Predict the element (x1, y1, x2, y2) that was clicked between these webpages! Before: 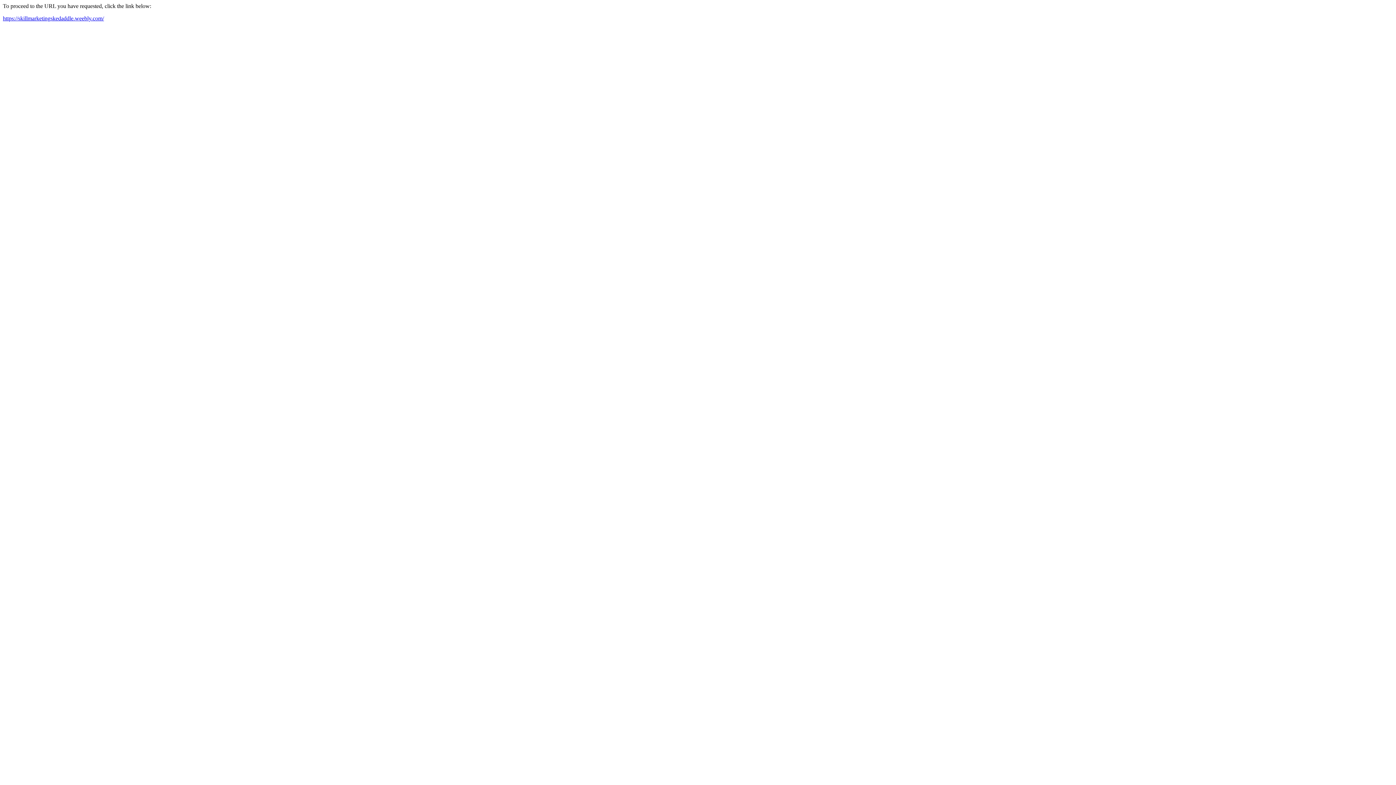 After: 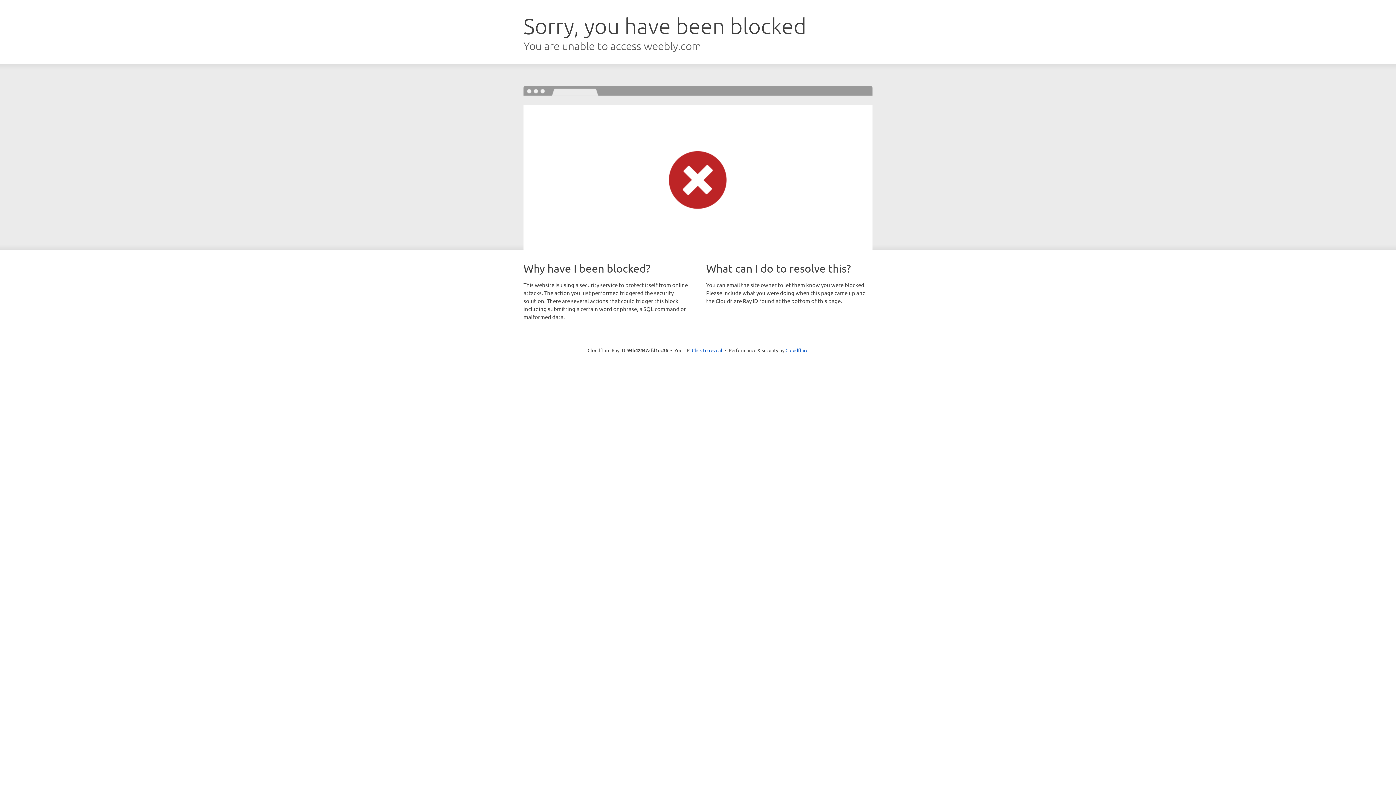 Action: bbox: (2, 15, 104, 21) label: https://skillmarketingskedaddle.weebly.com/